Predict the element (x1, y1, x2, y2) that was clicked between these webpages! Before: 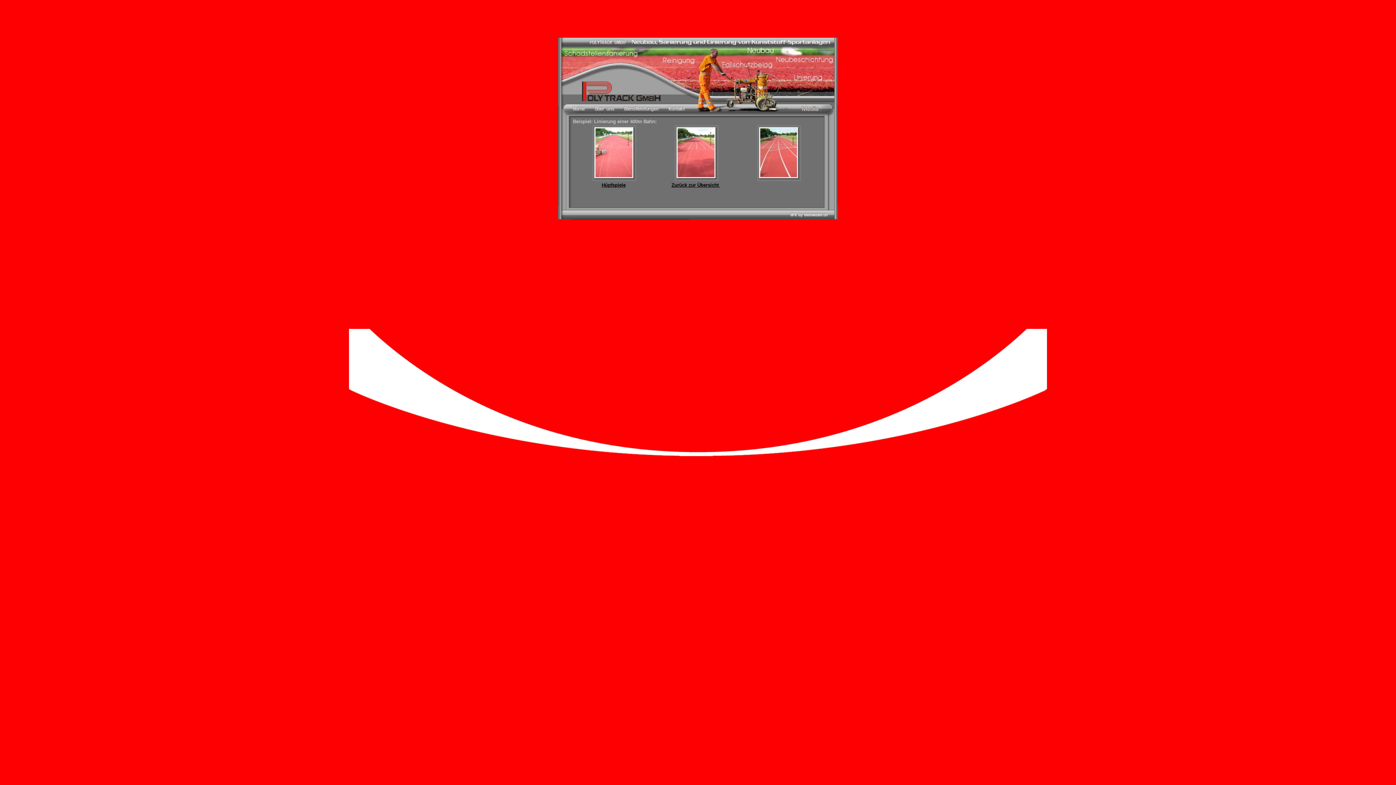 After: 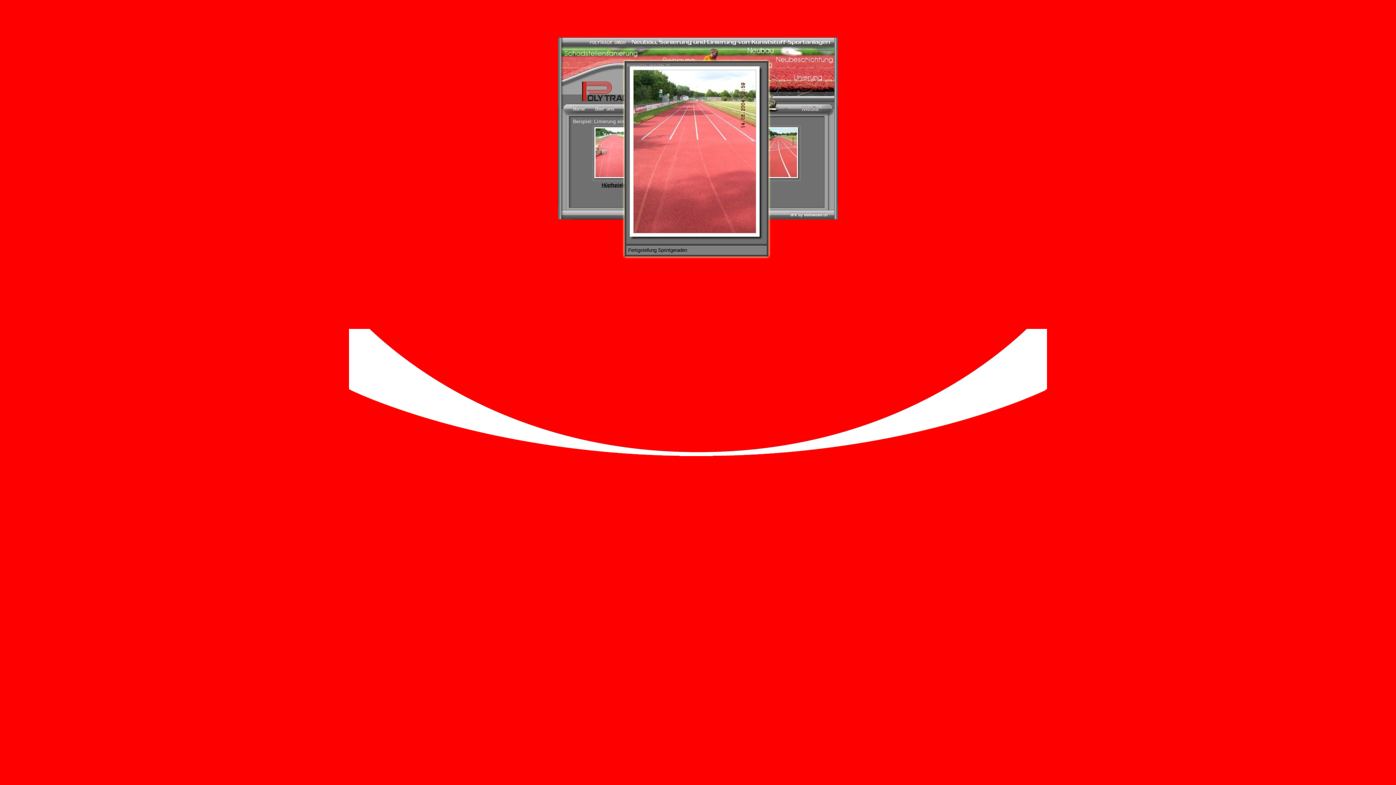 Action: bbox: (674, 176, 718, 182)